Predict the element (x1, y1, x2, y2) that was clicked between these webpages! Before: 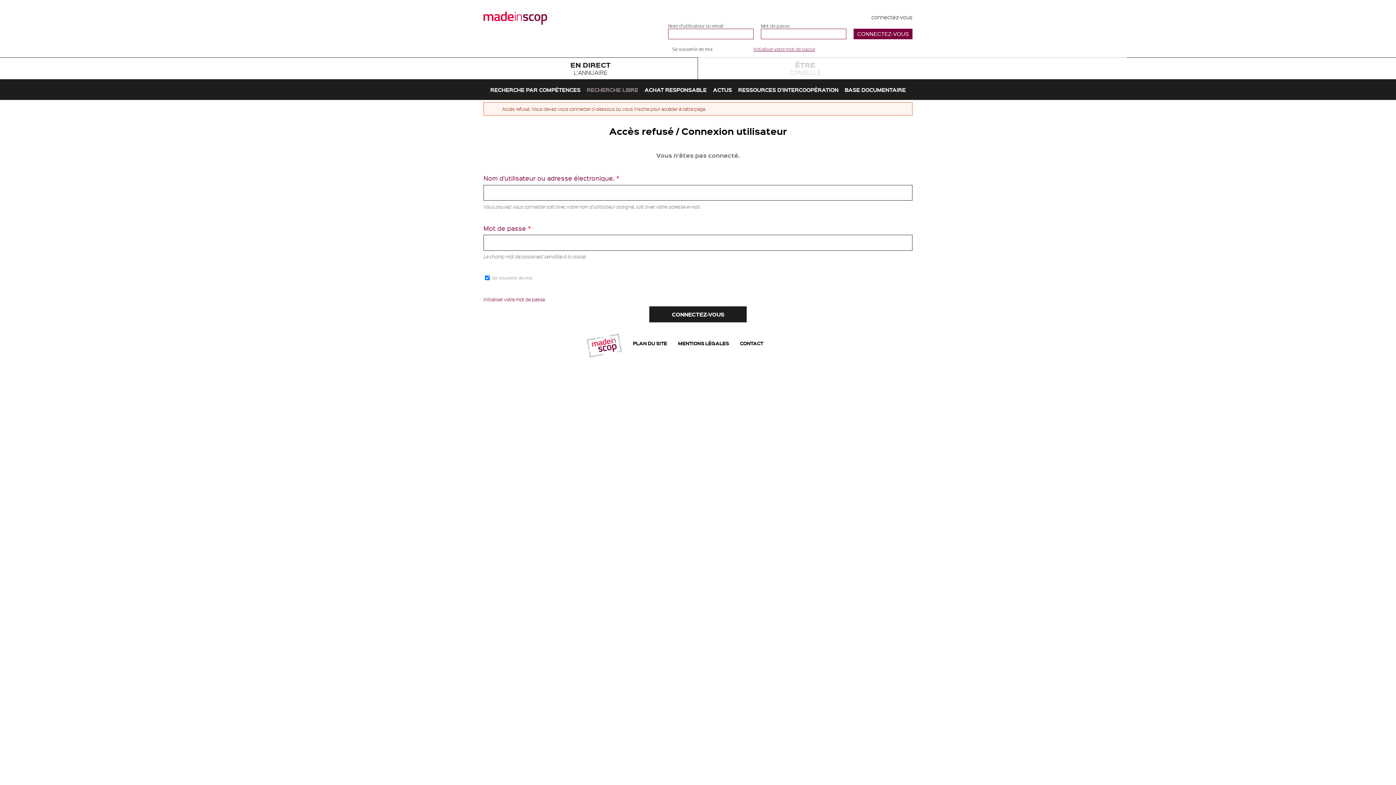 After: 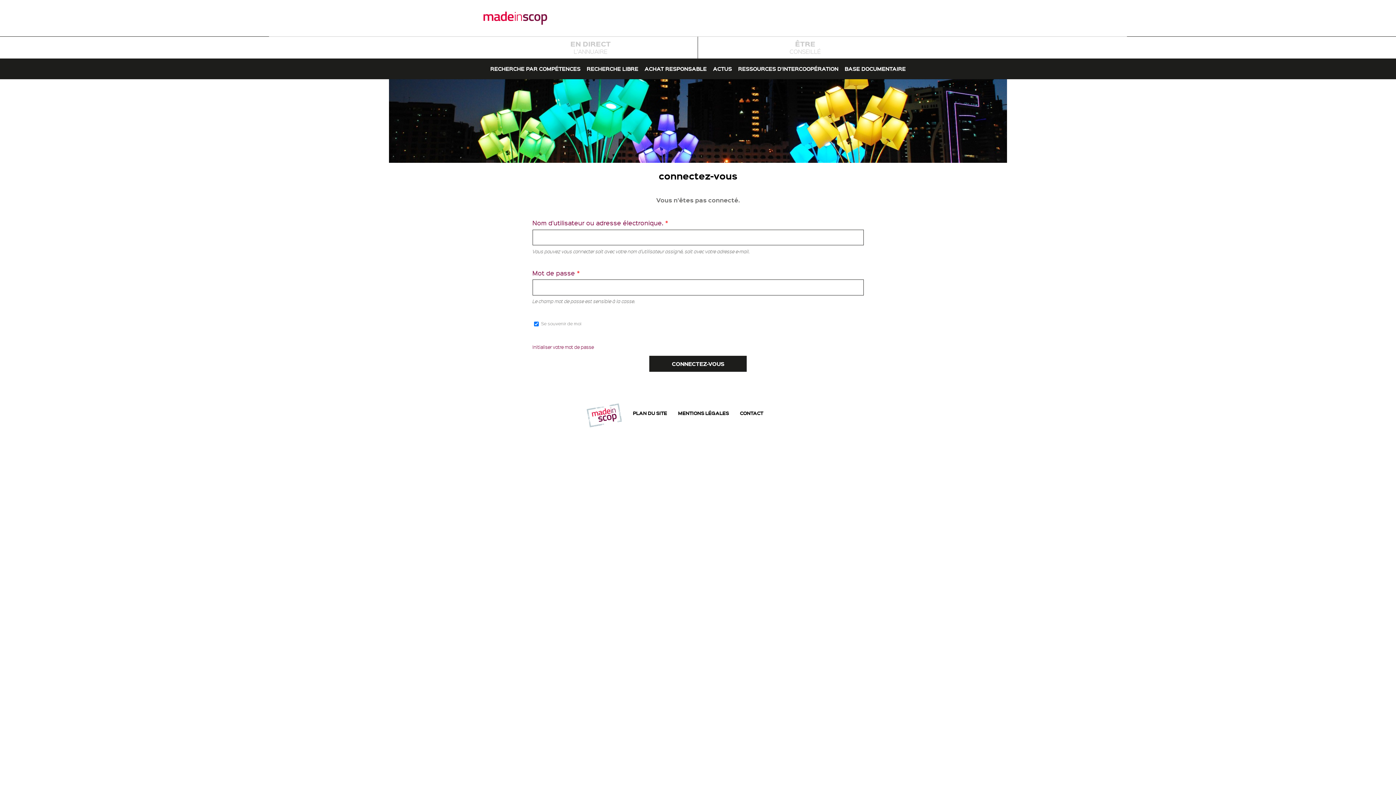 Action: bbox: (871, 13, 912, 20) label: connectez-vous